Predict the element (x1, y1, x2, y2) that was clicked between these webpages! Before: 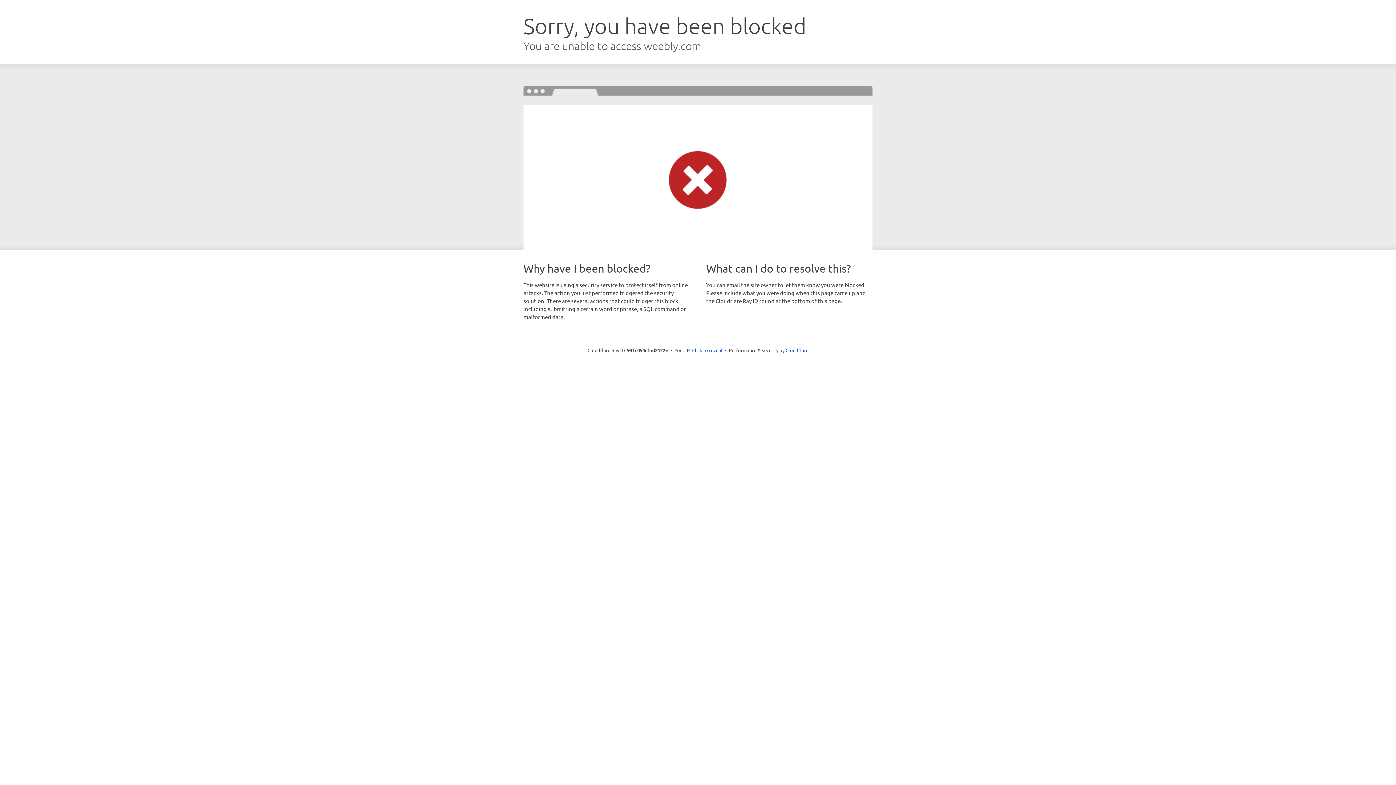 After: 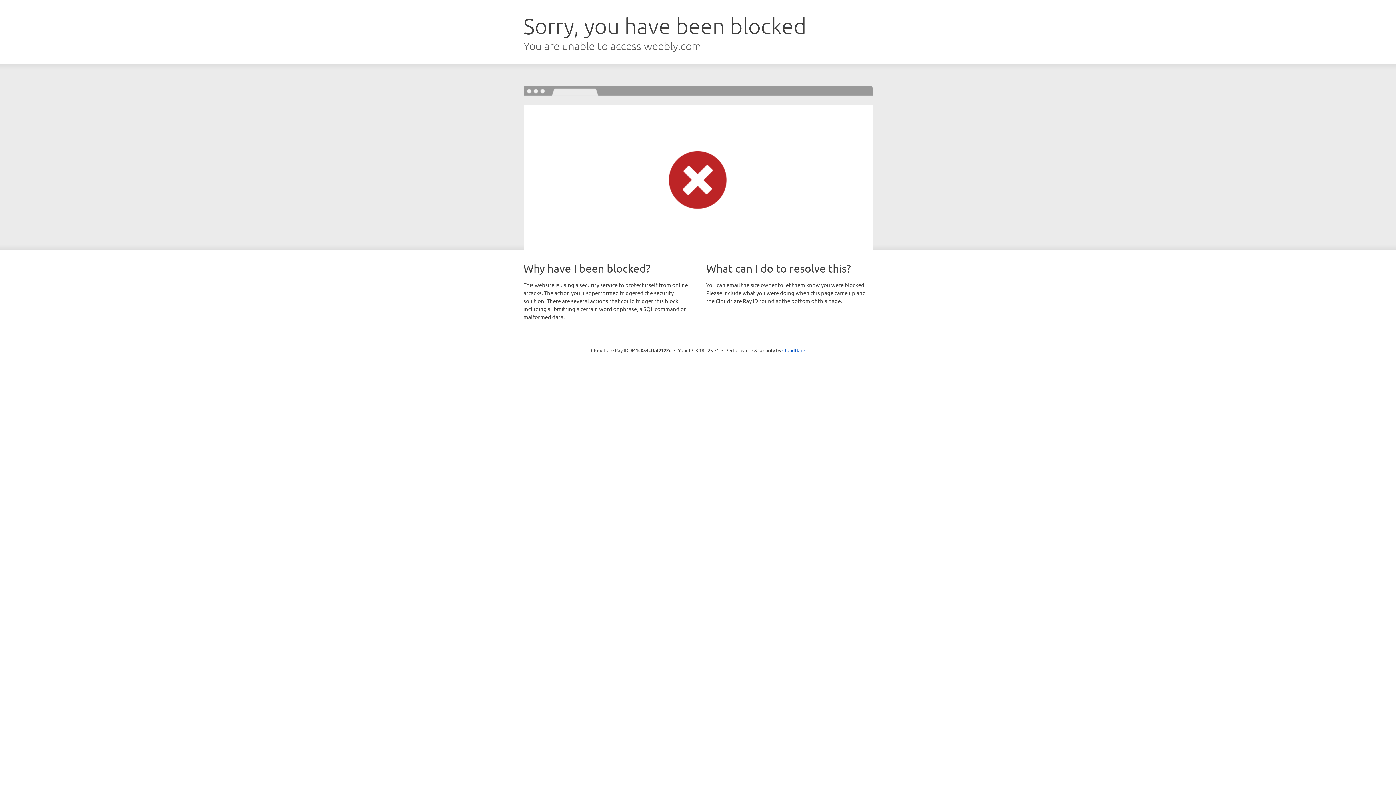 Action: label: Click to reveal bbox: (692, 346, 722, 353)